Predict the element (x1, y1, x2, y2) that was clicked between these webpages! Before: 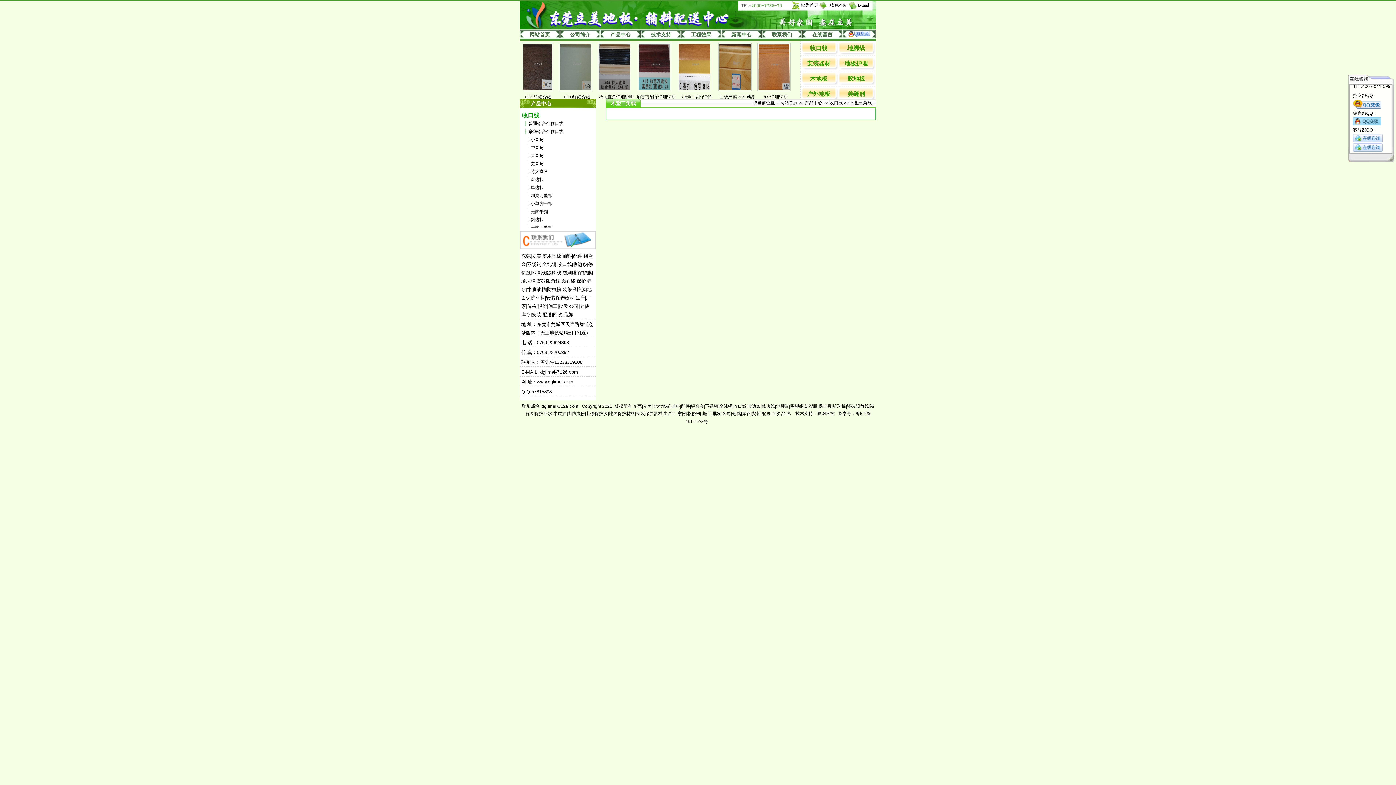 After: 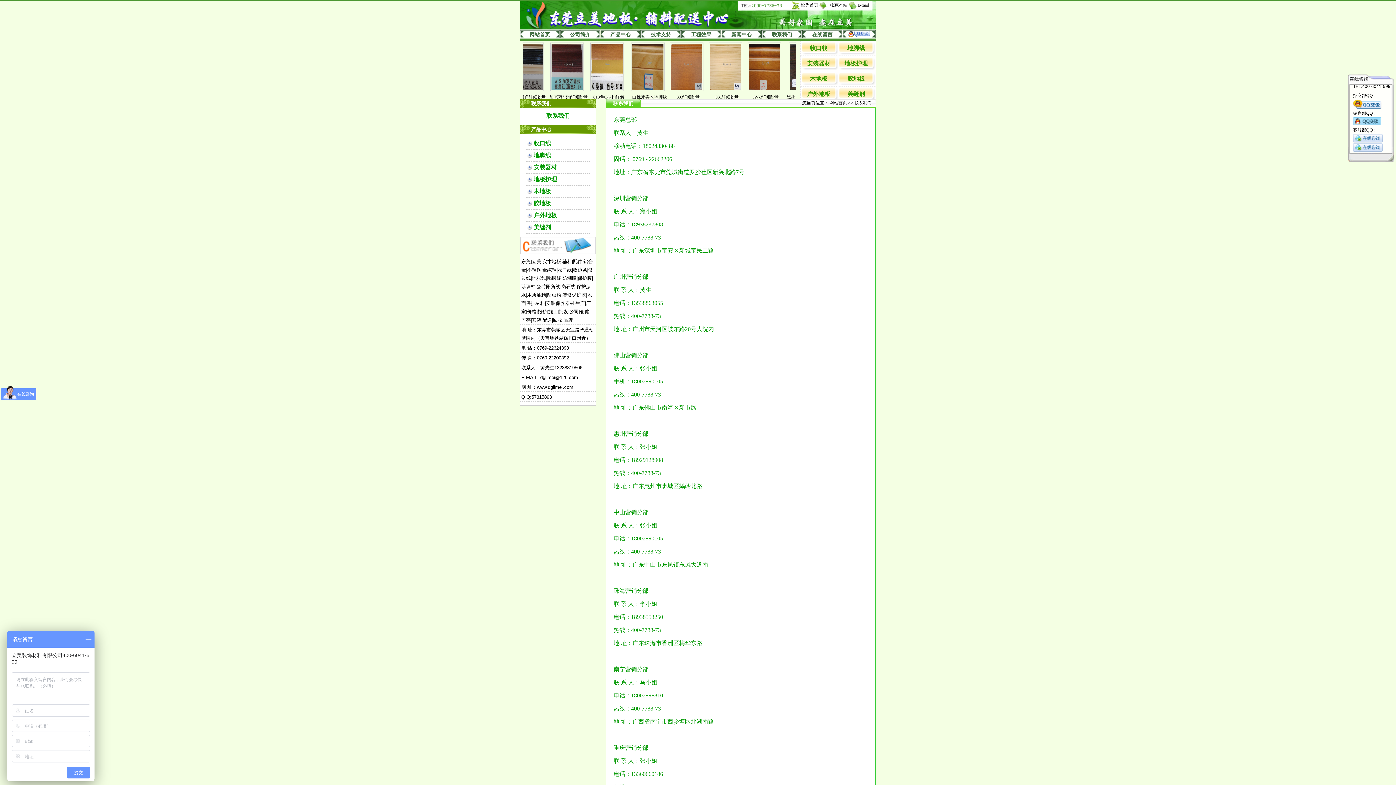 Action: bbox: (762, 30, 802, 38) label: 联系我们